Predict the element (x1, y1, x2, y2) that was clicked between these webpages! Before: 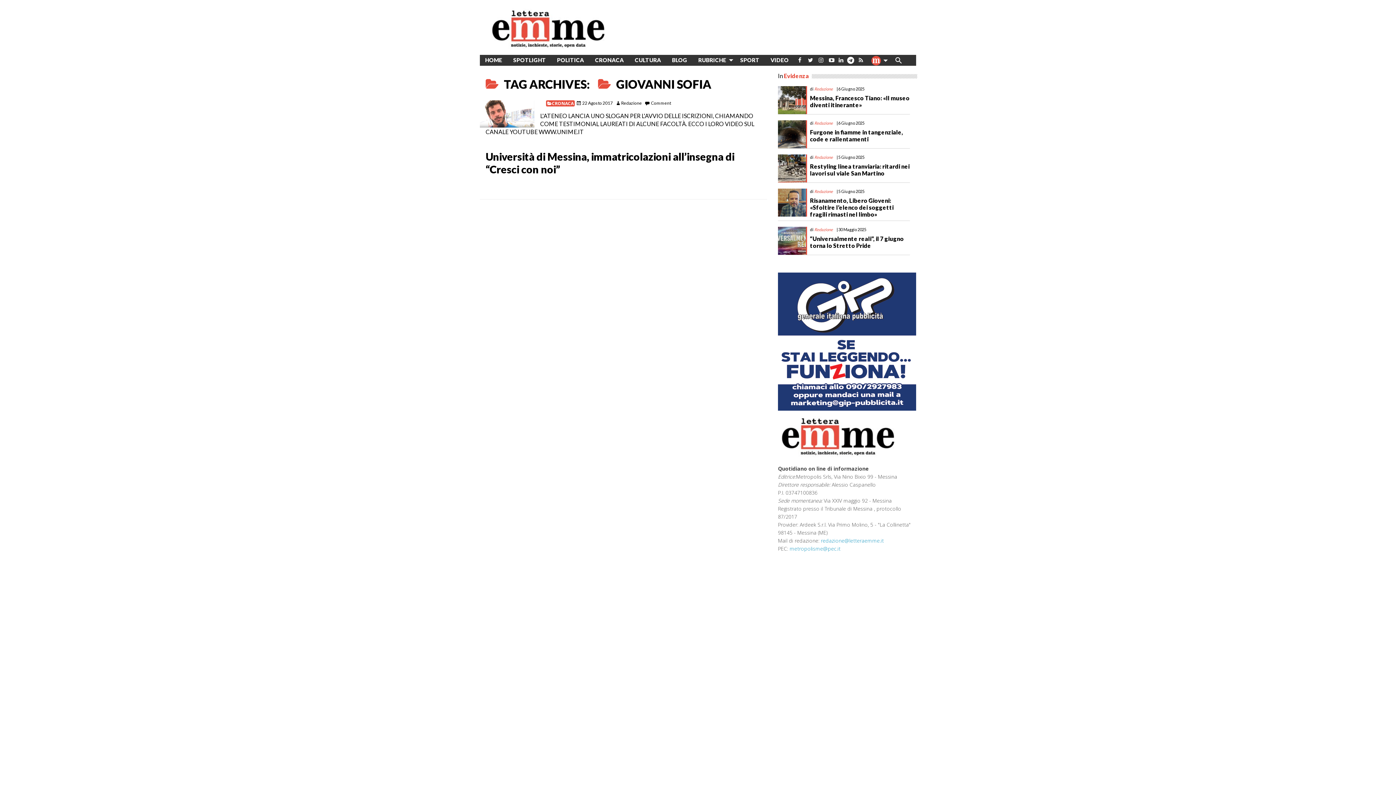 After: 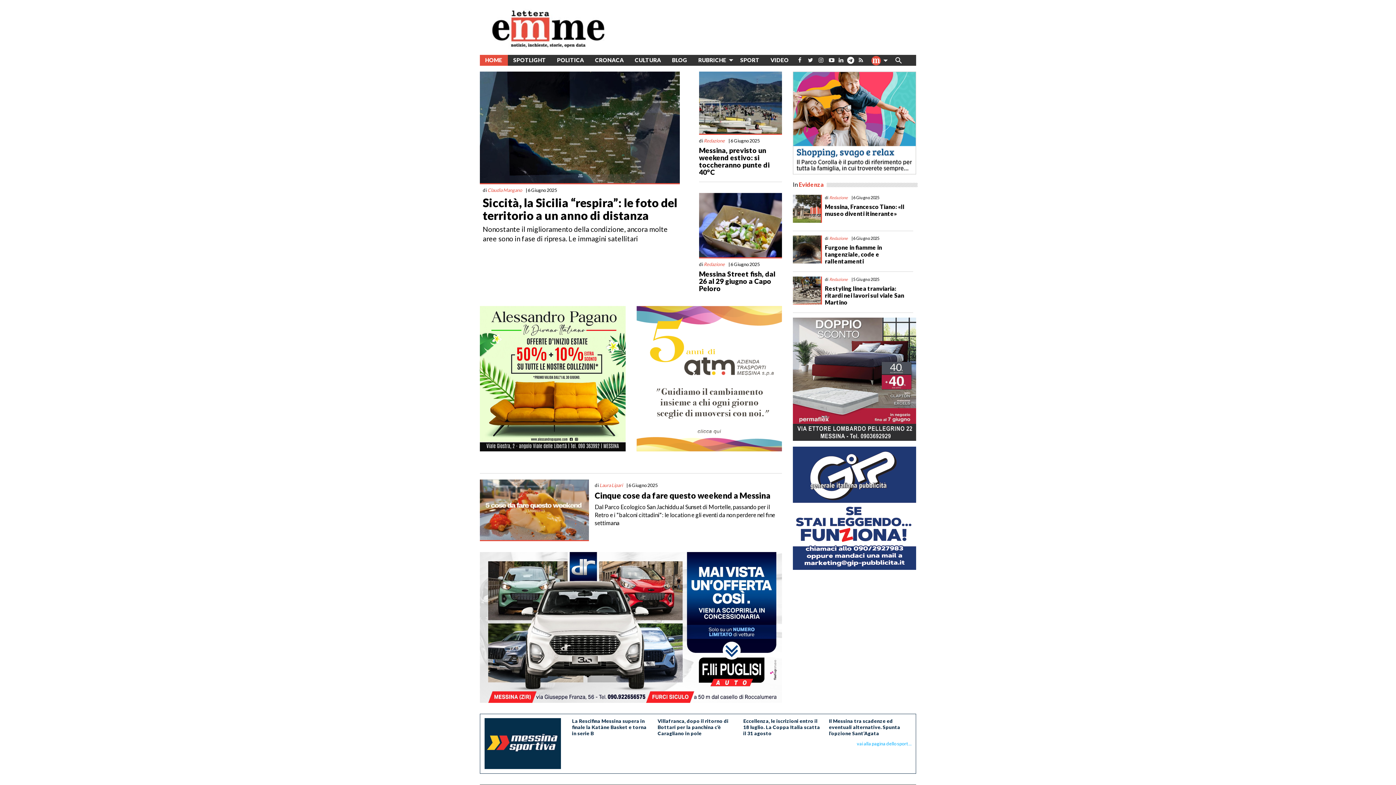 Action: label: HOME bbox: (480, 54, 508, 65)